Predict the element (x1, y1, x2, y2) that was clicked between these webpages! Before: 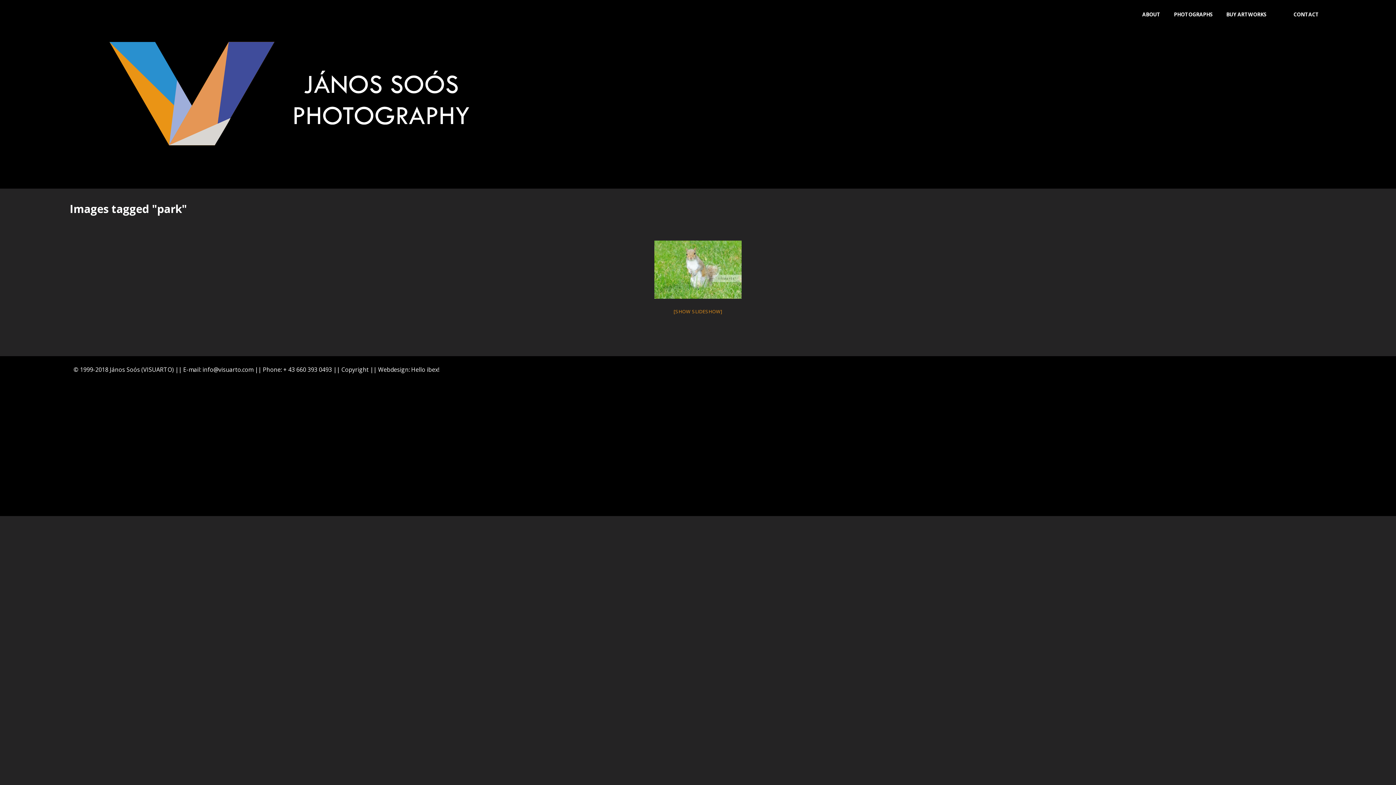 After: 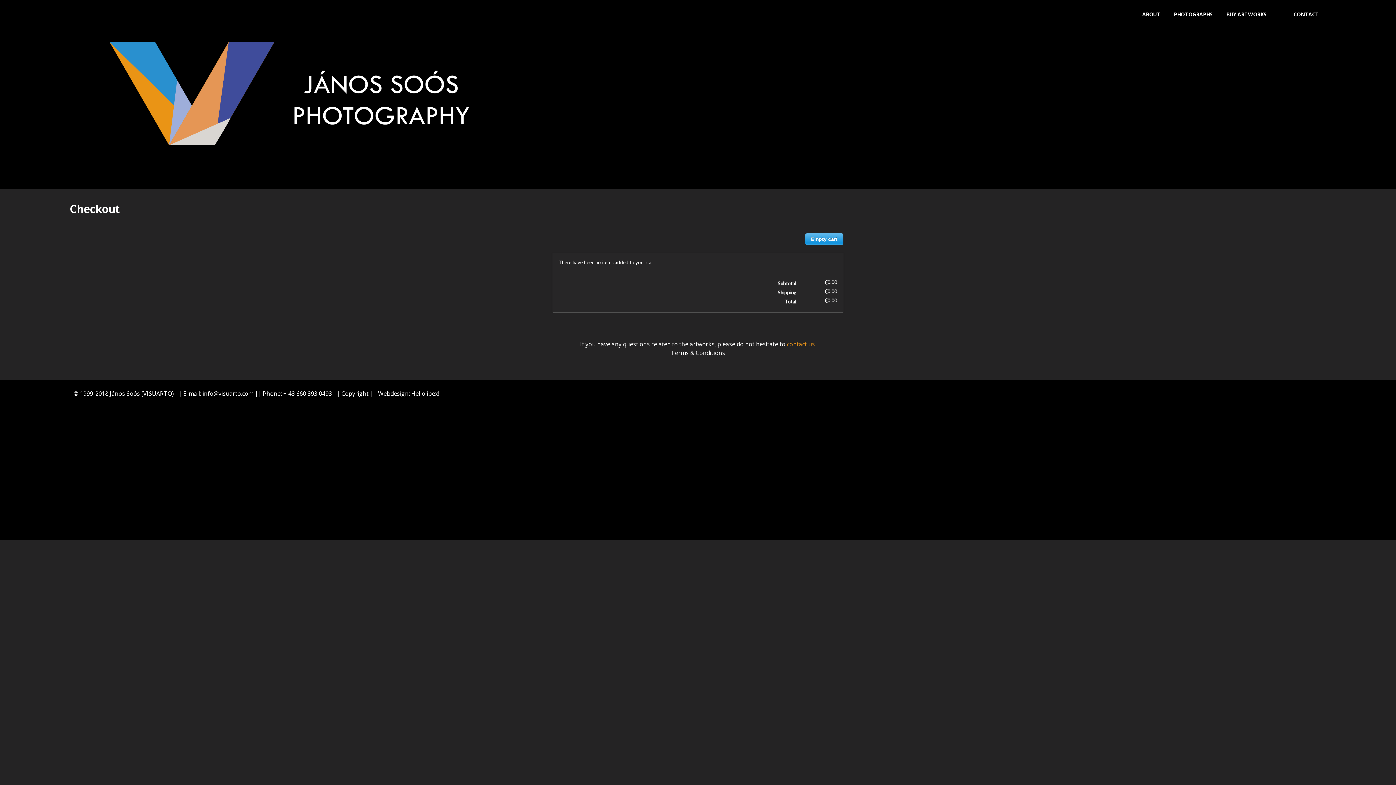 Action: bbox: (1274, 8, 1286, 15)